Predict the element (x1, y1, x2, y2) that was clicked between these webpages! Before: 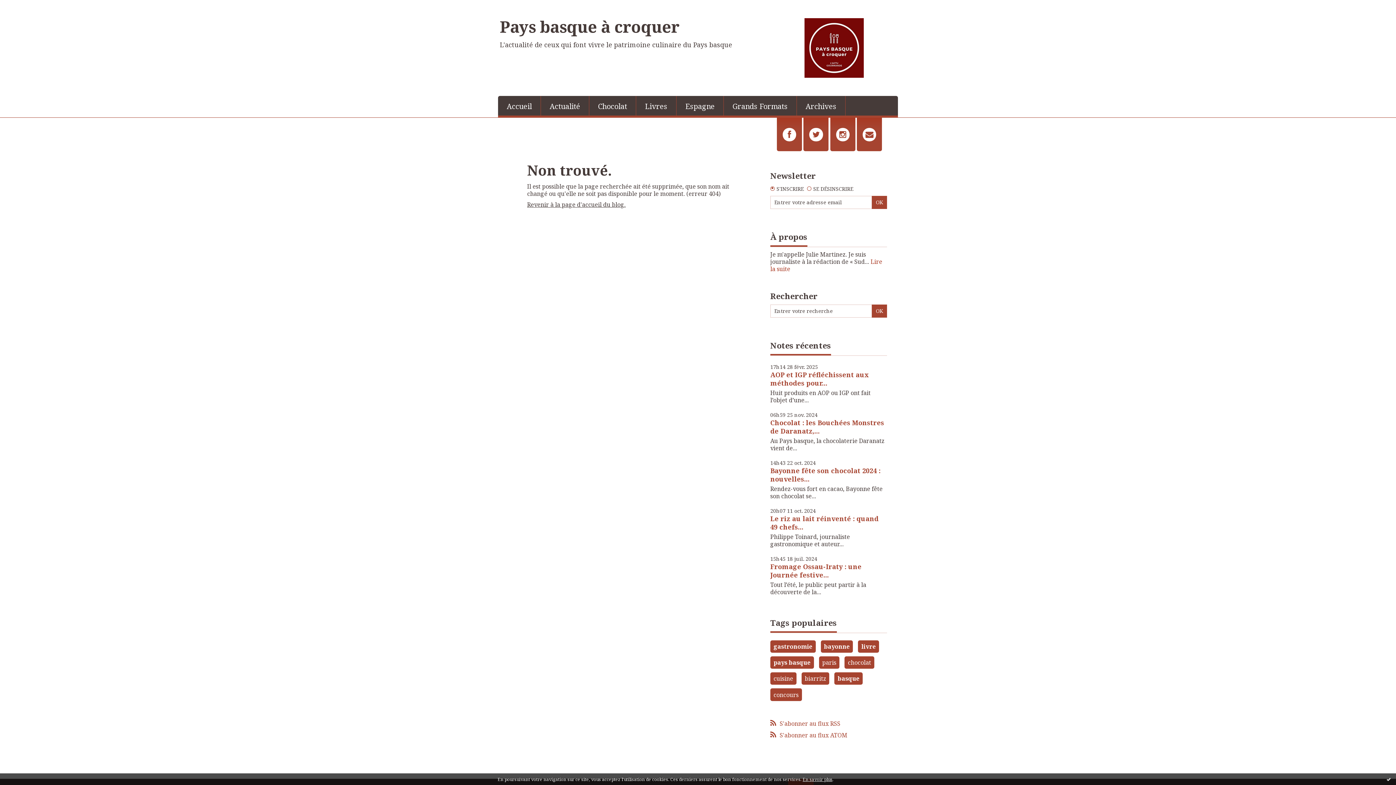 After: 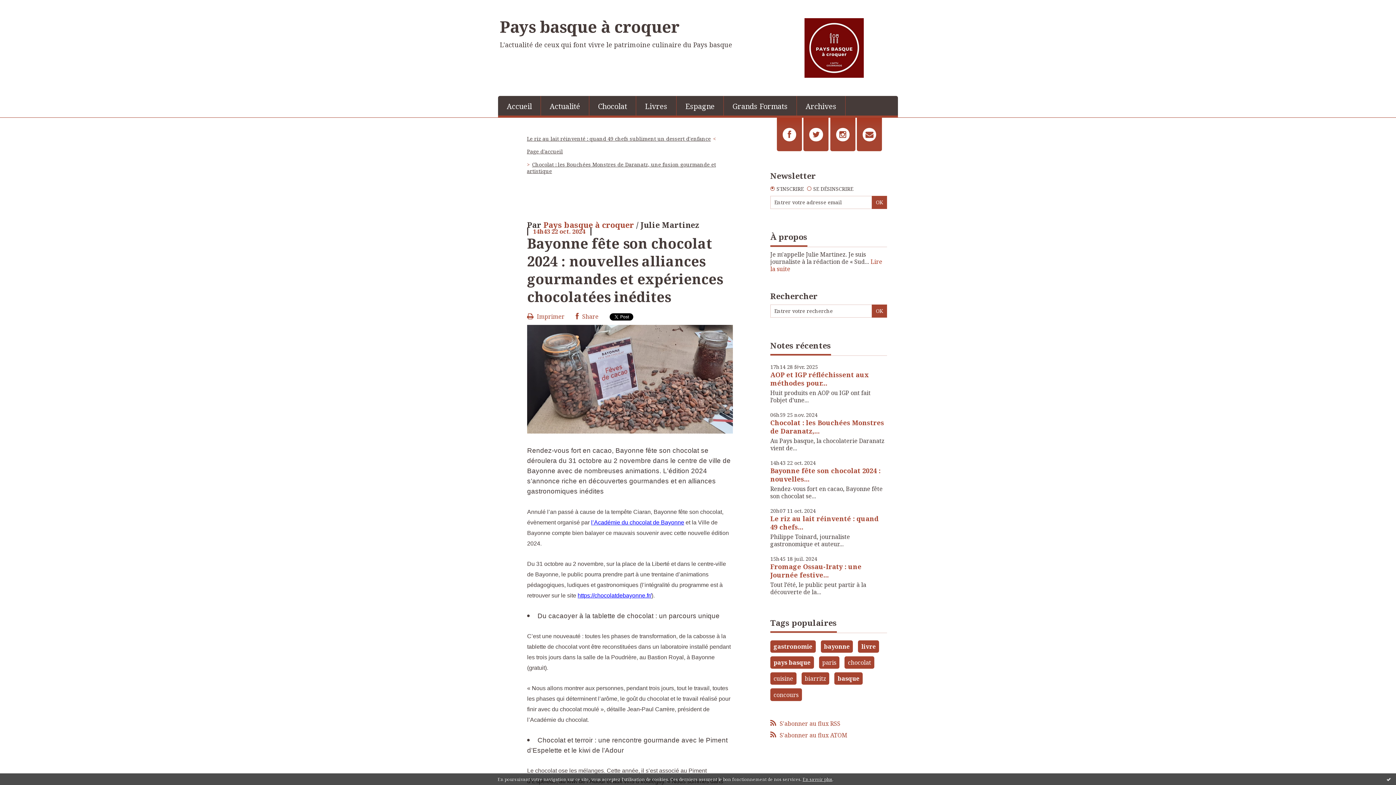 Action: bbox: (770, 466, 880, 483) label: Bayonne fête son chocolat 2024 : nouvelles...